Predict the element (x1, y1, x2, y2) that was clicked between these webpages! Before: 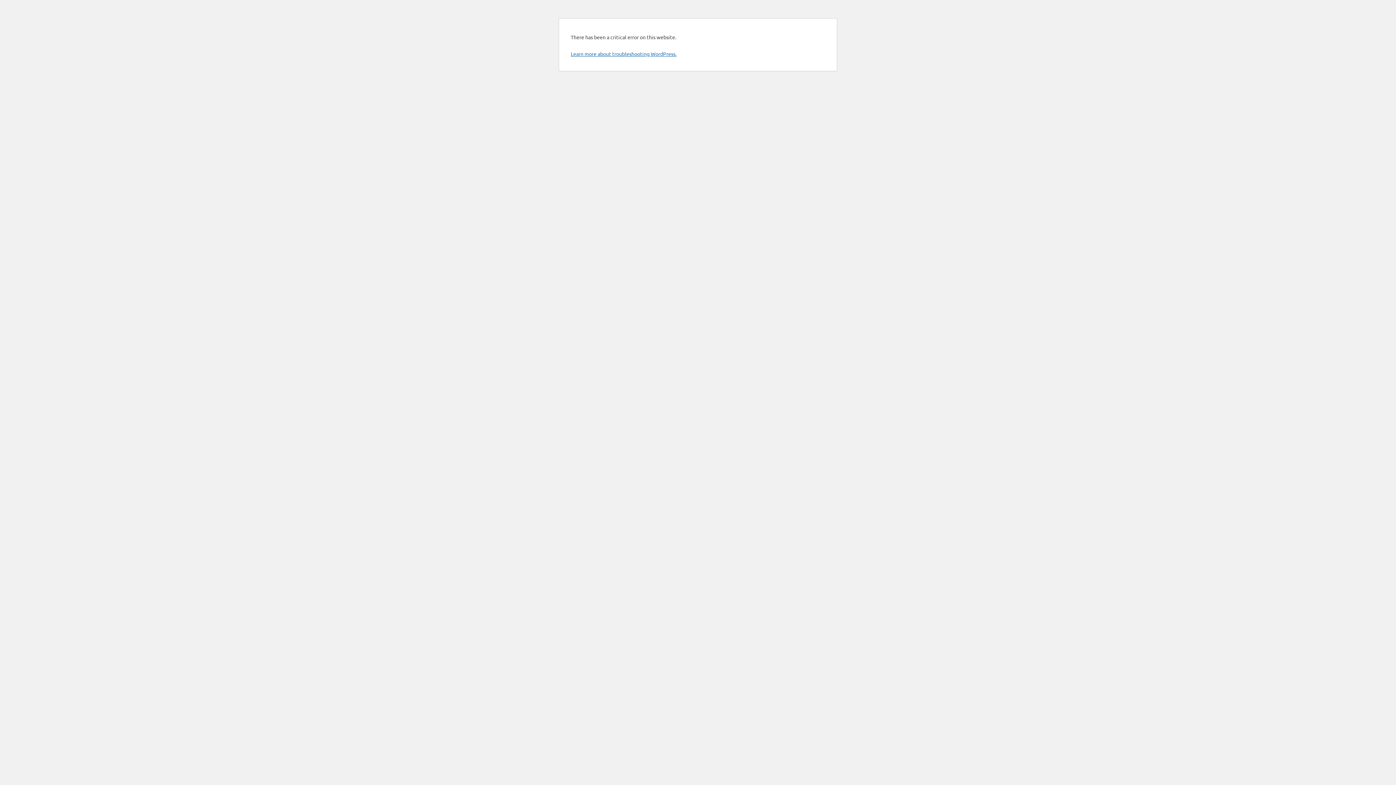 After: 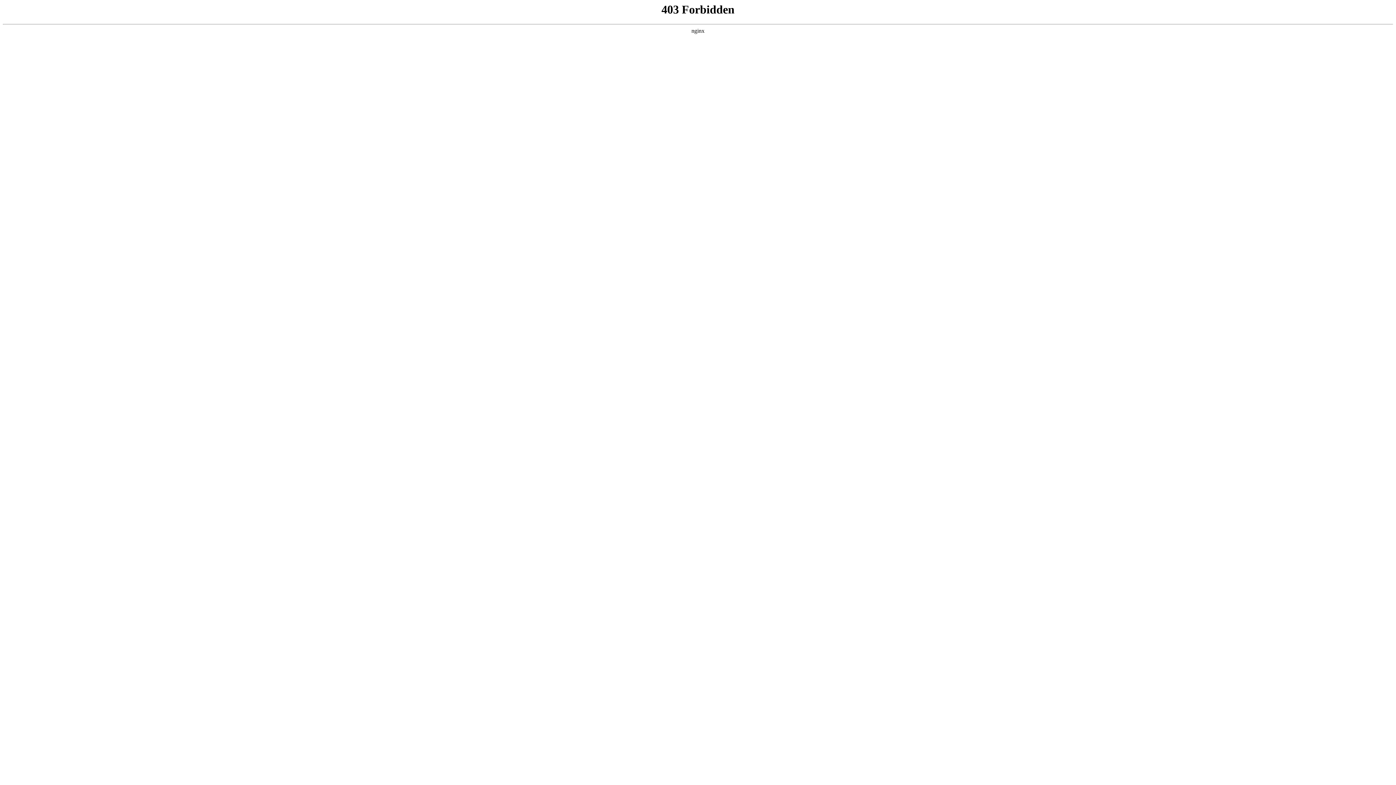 Action: bbox: (570, 50, 676, 57) label: Learn more about troubleshooting WordPress.